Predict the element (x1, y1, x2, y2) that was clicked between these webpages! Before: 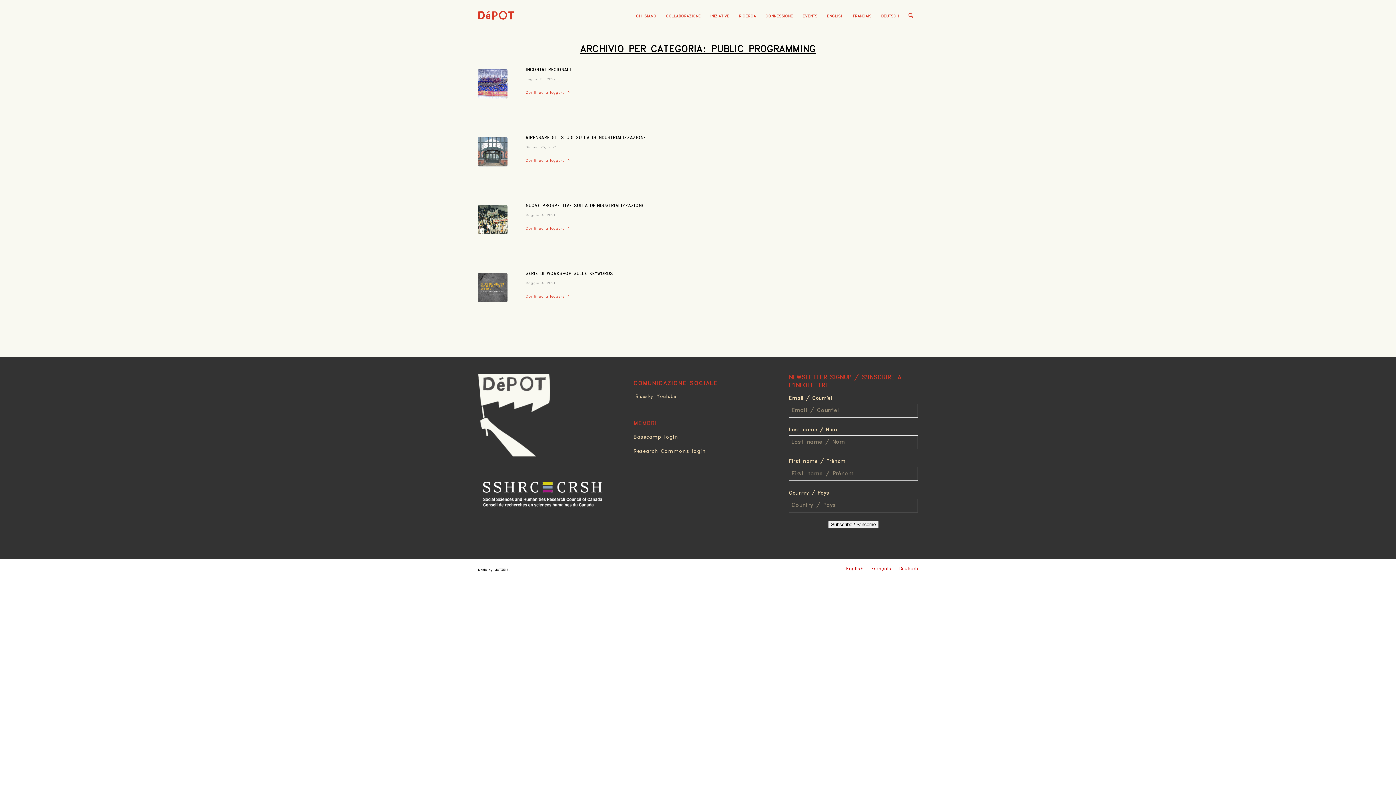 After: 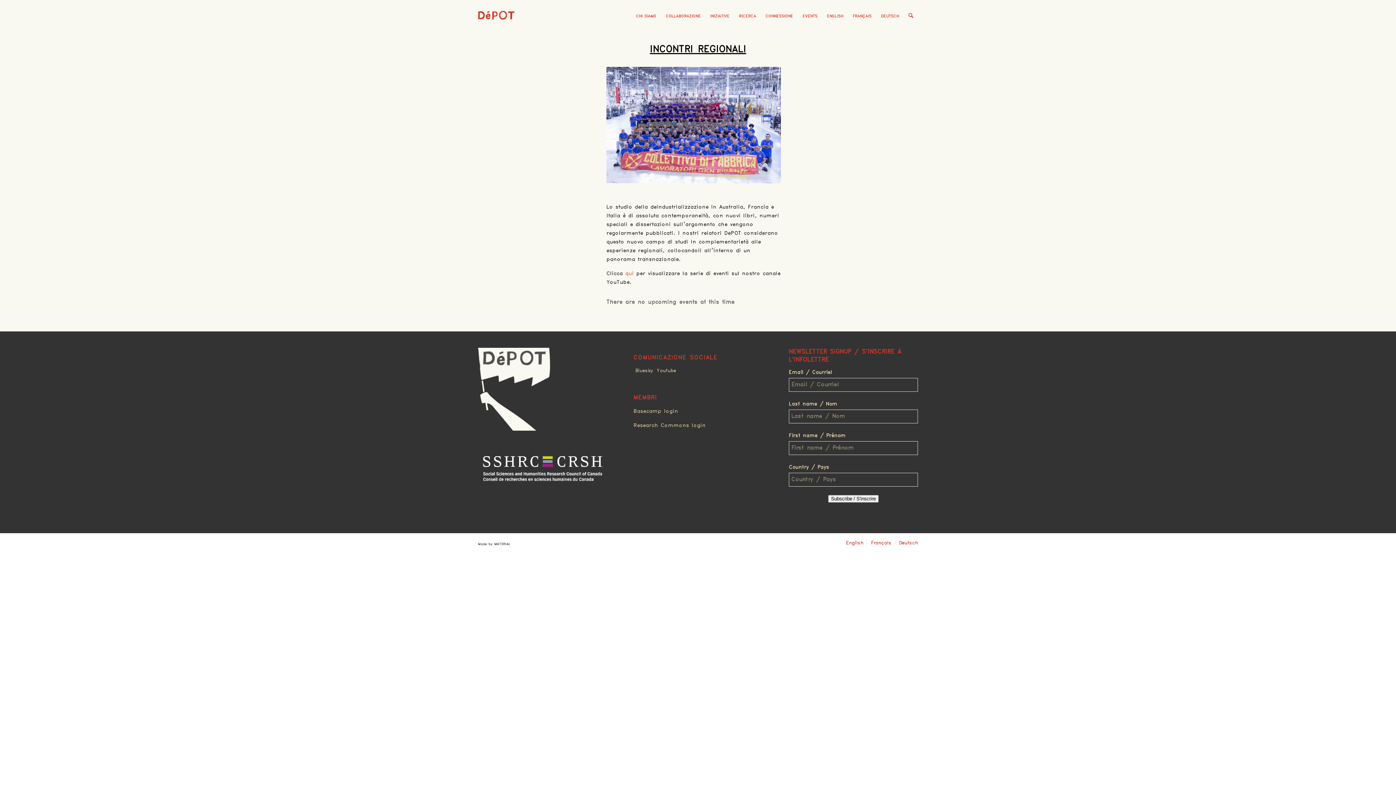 Action: bbox: (478, 69, 507, 98)